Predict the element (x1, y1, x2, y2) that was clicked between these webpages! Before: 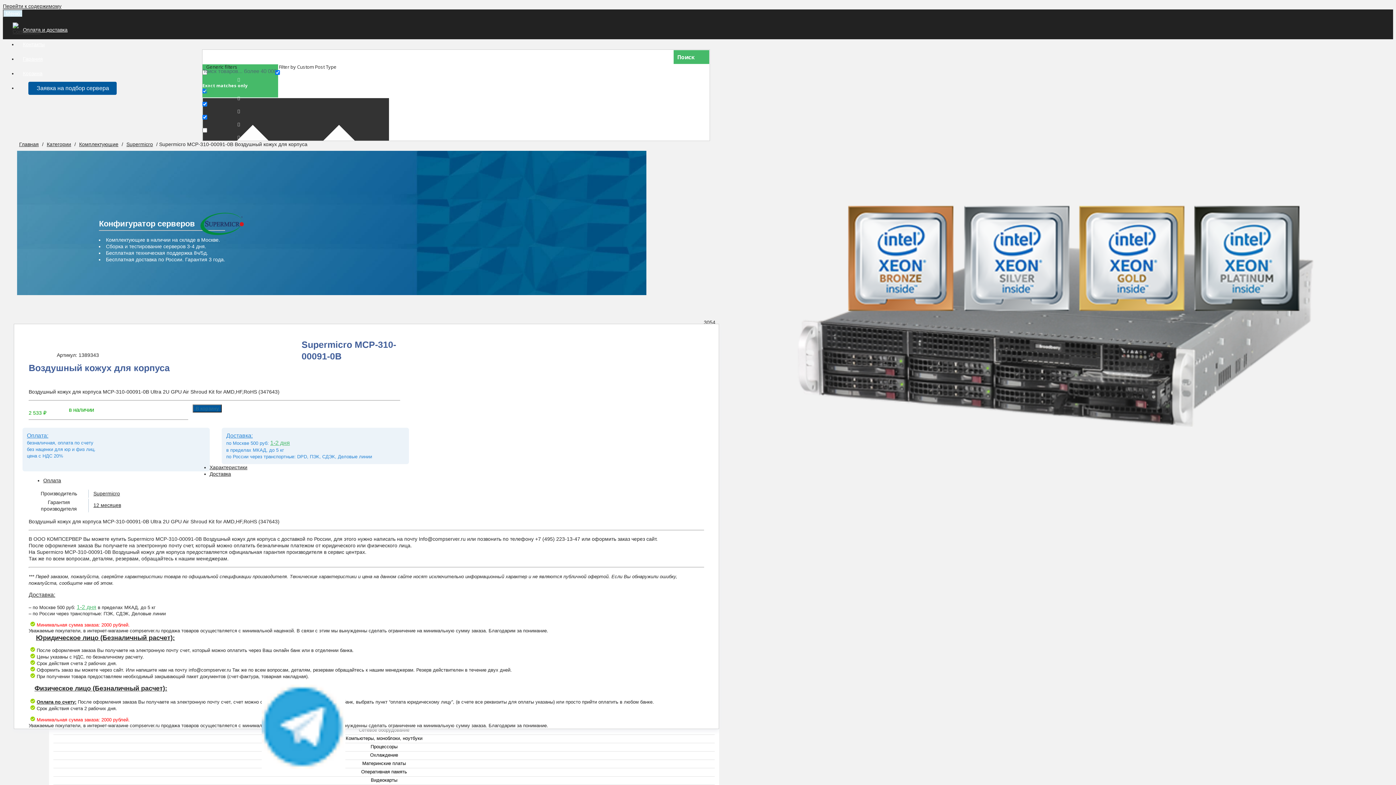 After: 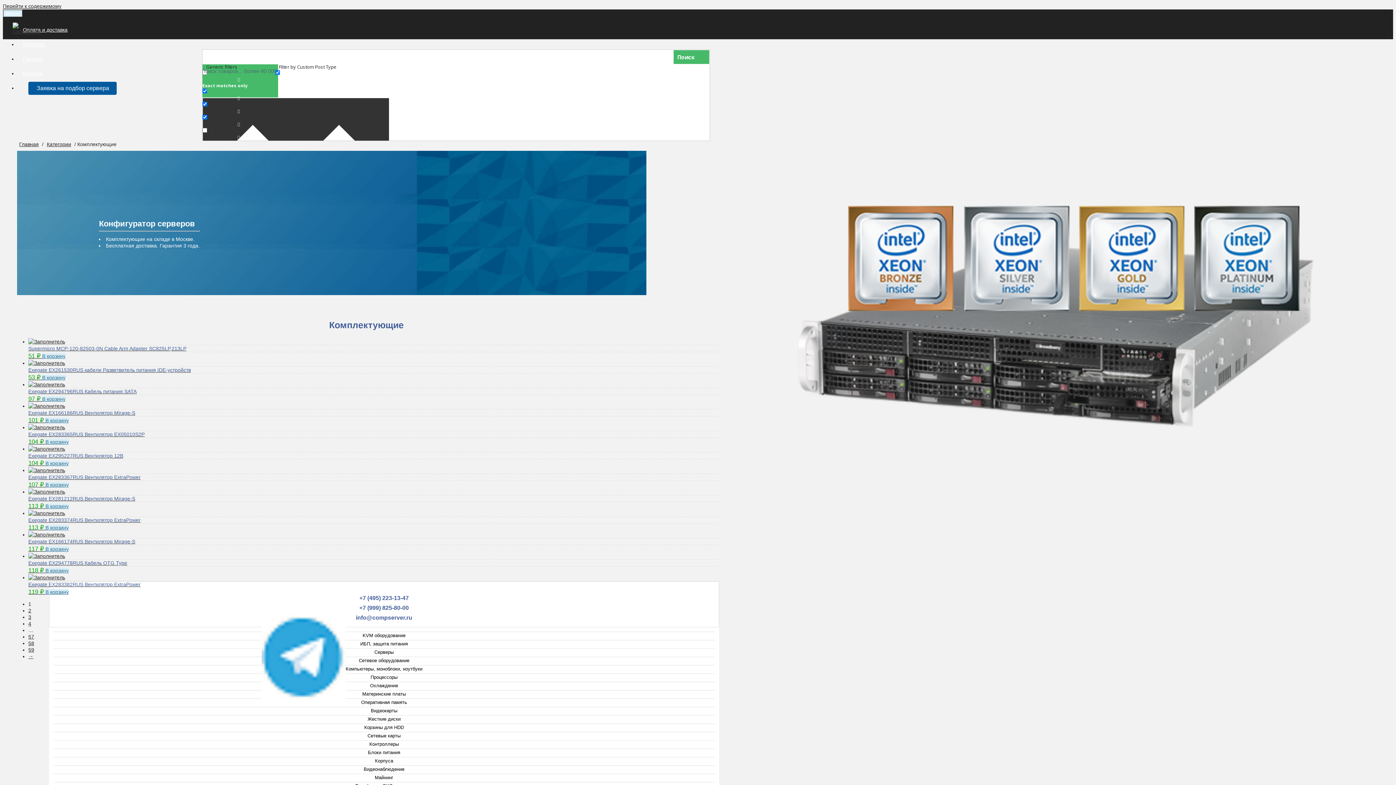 Action: label: Комплектующие bbox: (77, 139, 120, 149)